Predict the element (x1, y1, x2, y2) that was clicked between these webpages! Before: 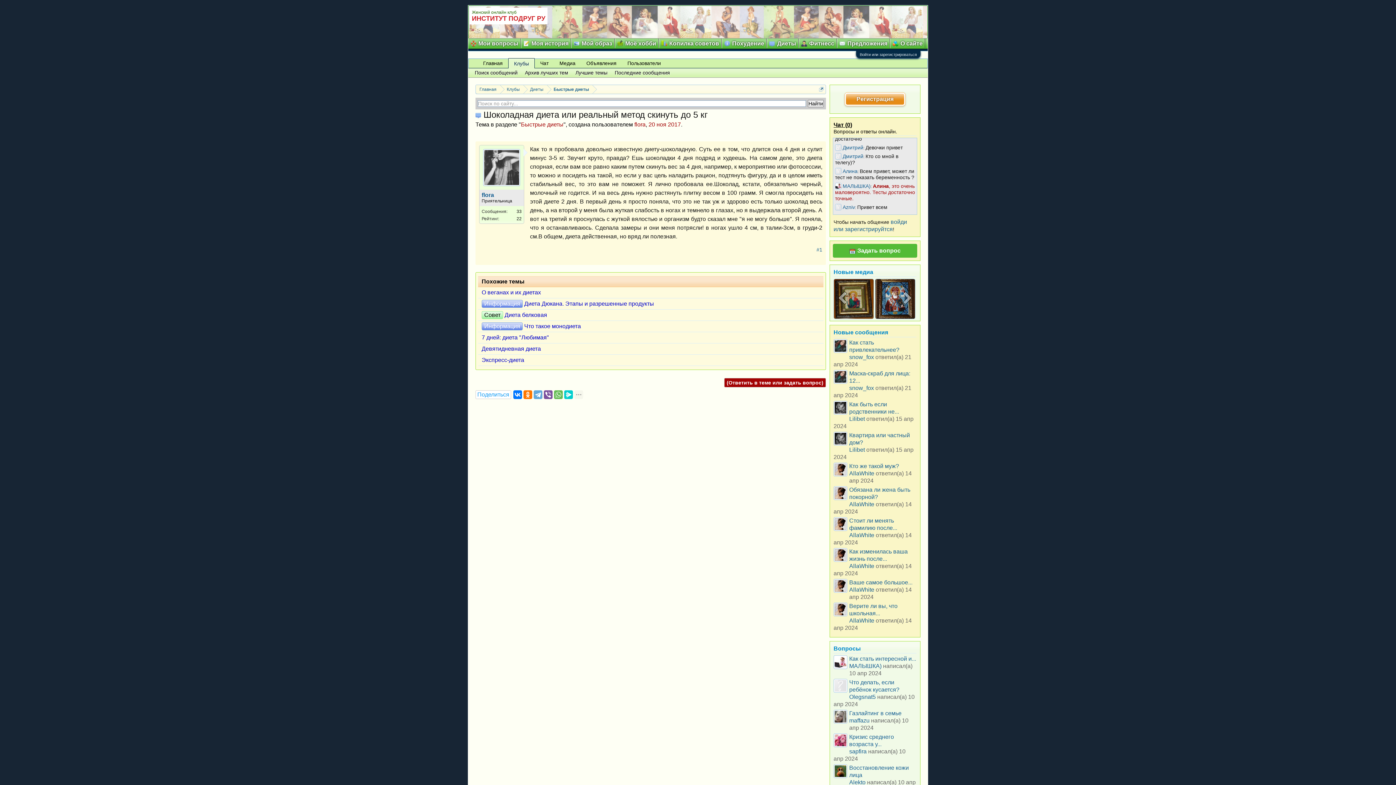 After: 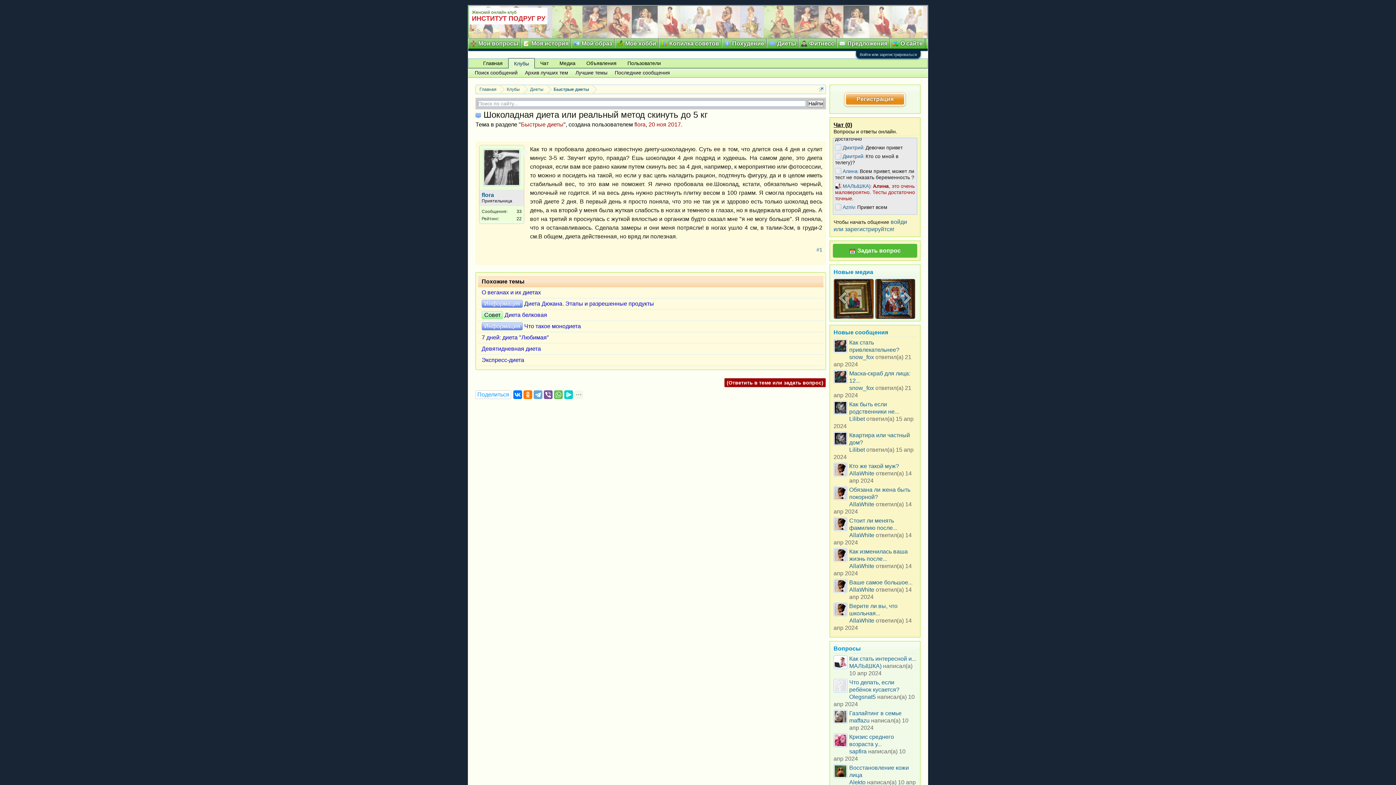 Action: bbox: (833, 462, 847, 478)